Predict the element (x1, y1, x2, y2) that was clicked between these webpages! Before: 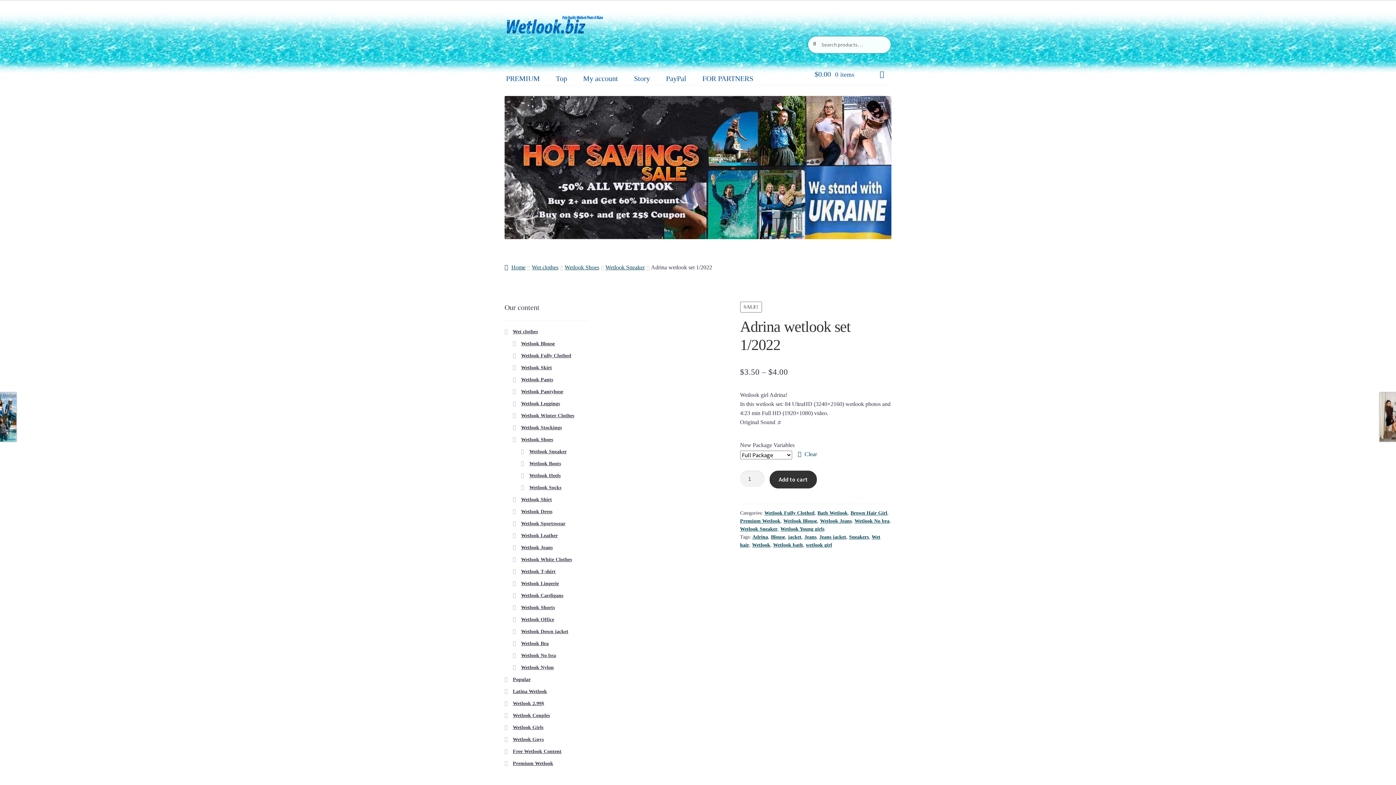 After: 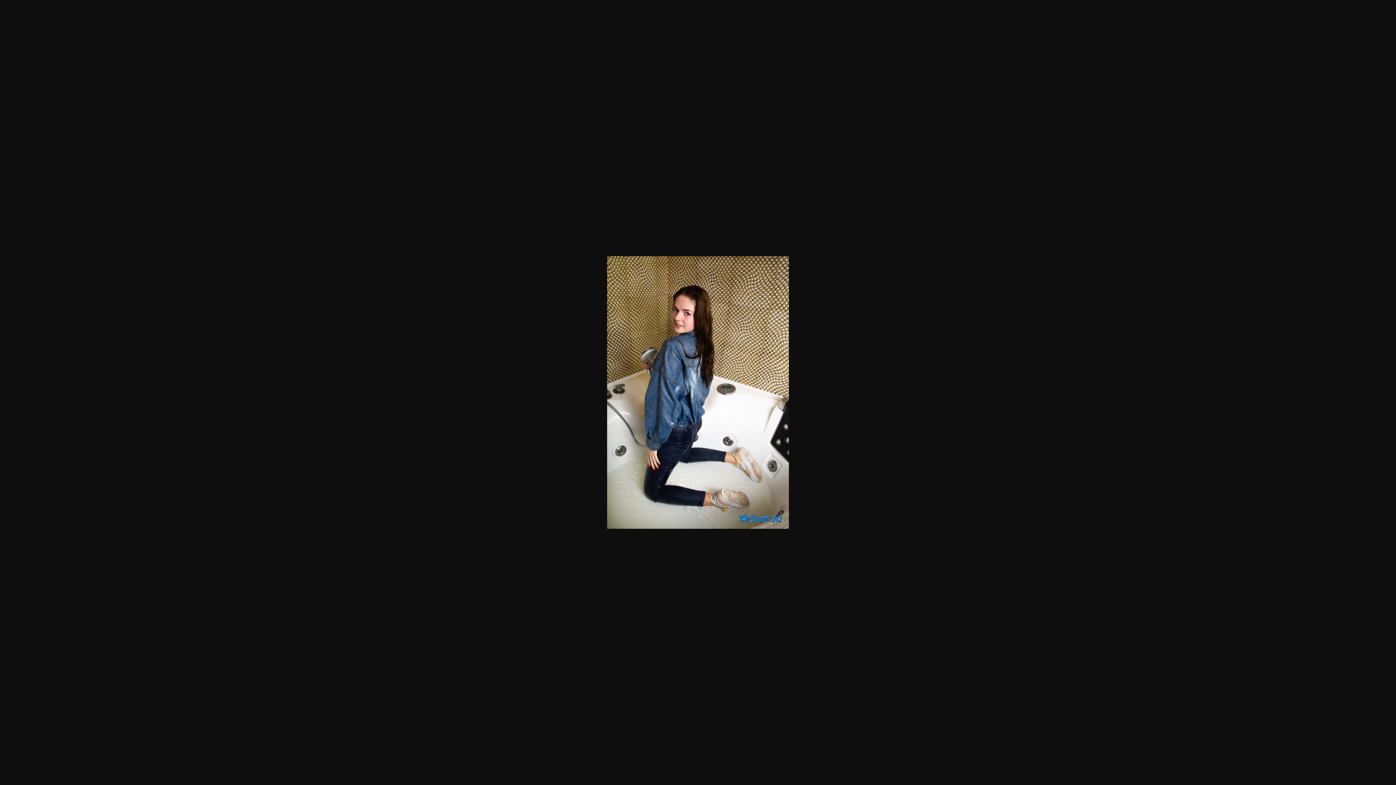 Action: bbox: (605, 301, 723, 478)